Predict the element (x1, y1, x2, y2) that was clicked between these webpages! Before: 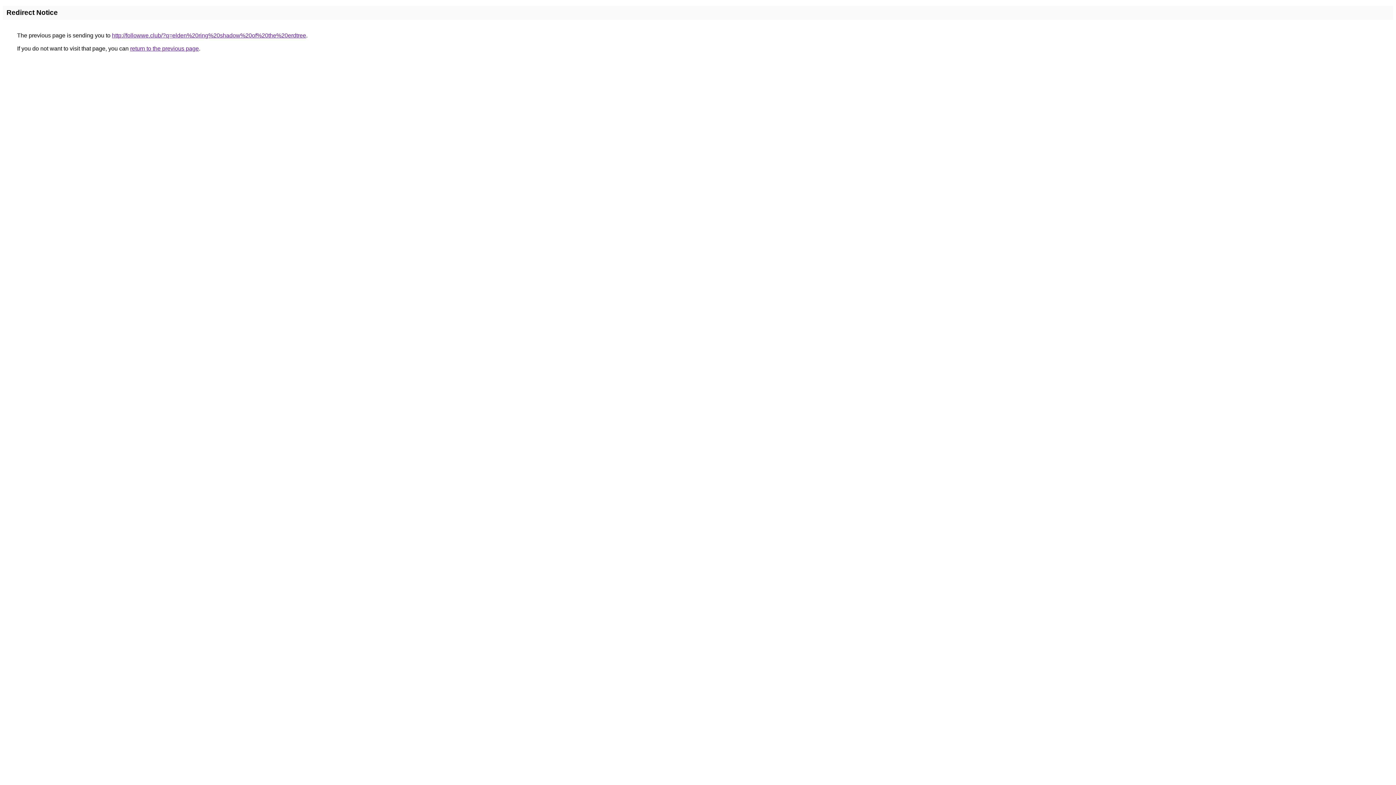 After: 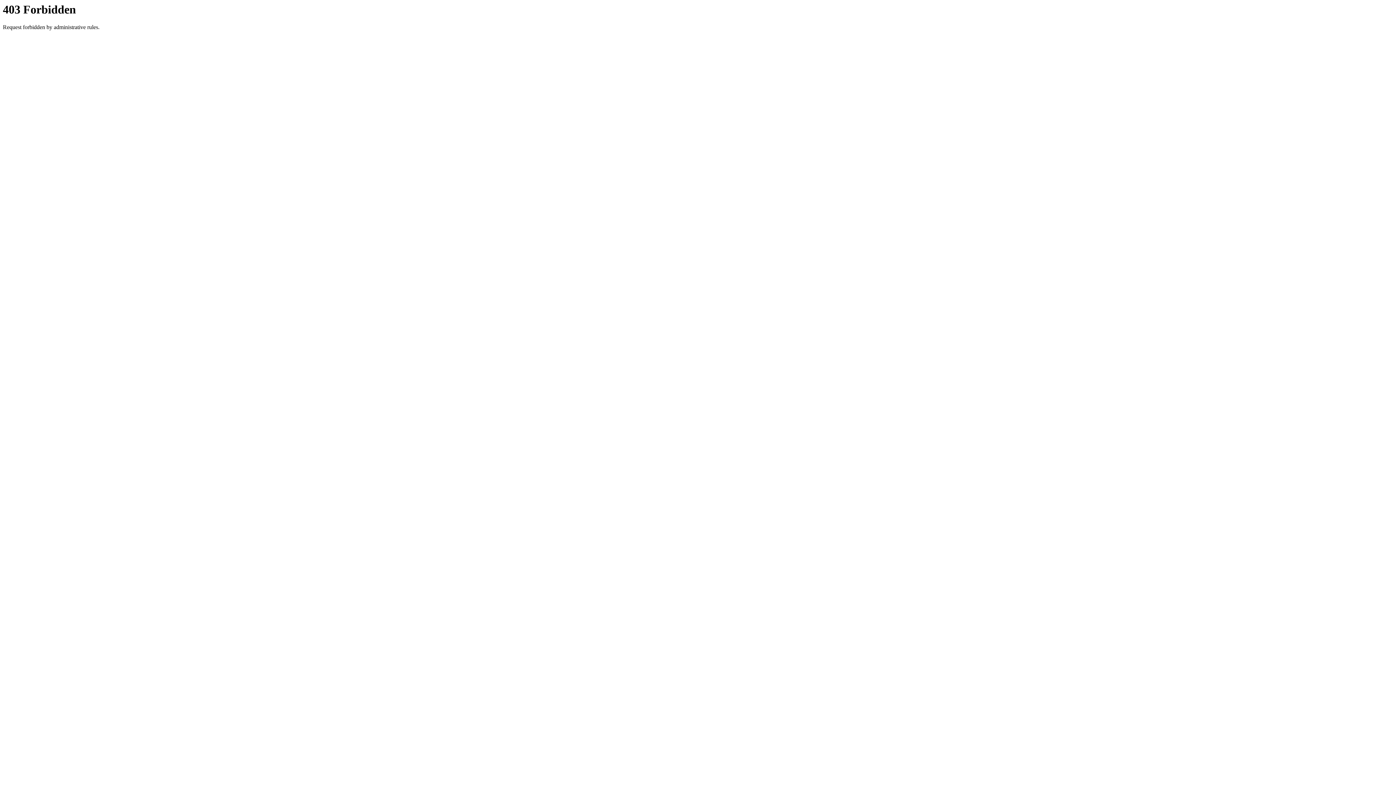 Action: label: http://followwe.club/?q=elden%20ring%20shadow%20of%20the%20erdtree bbox: (112, 32, 306, 38)